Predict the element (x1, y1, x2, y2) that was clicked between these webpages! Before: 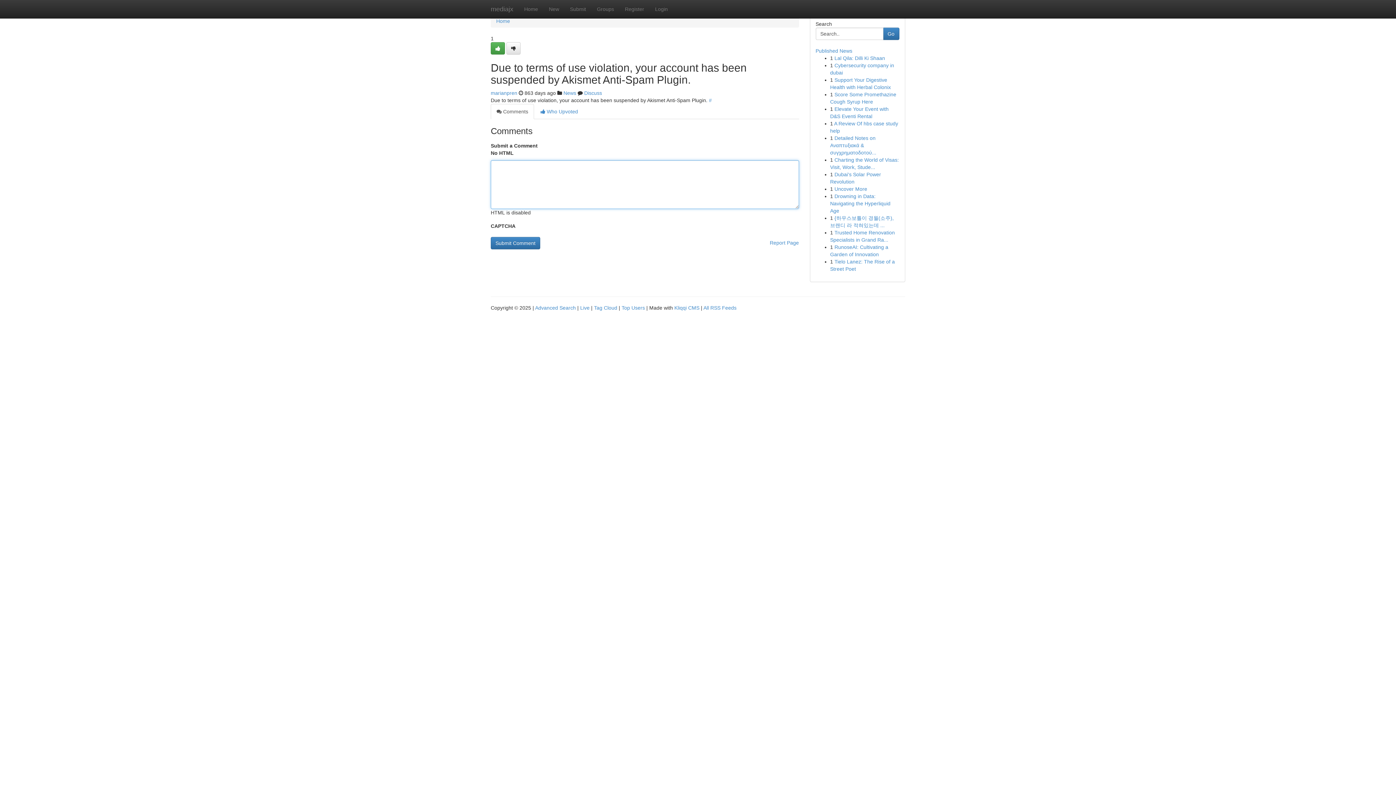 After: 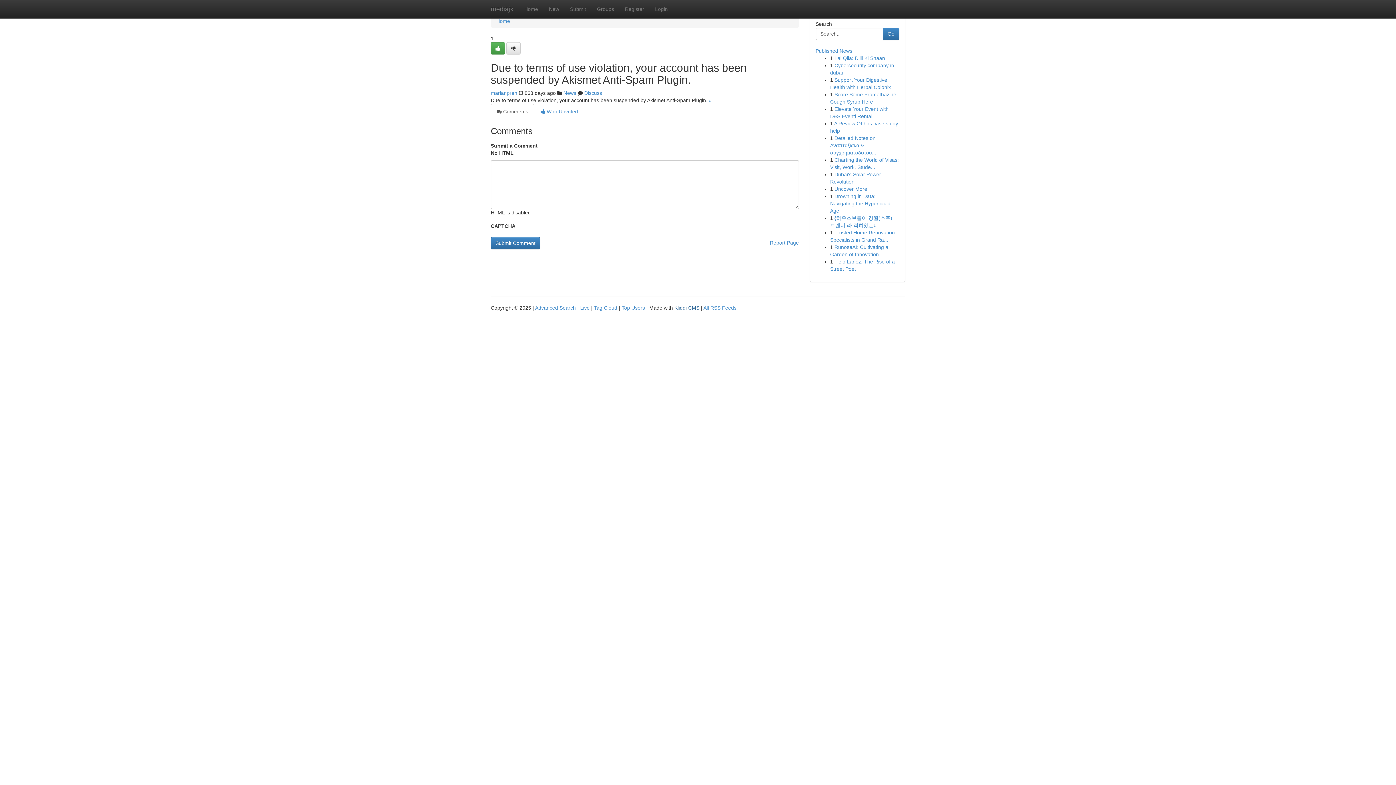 Action: bbox: (674, 305, 699, 310) label: Kliqqi CMS